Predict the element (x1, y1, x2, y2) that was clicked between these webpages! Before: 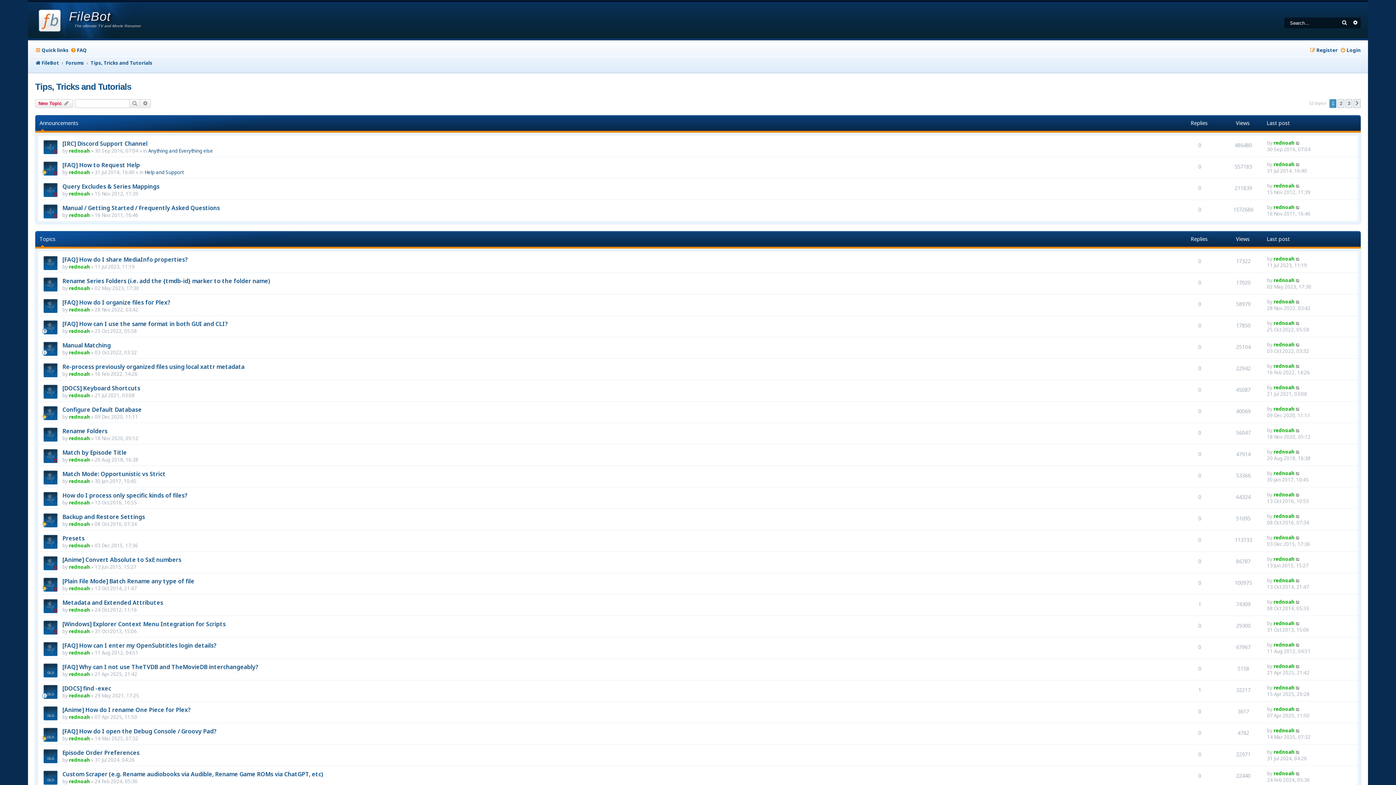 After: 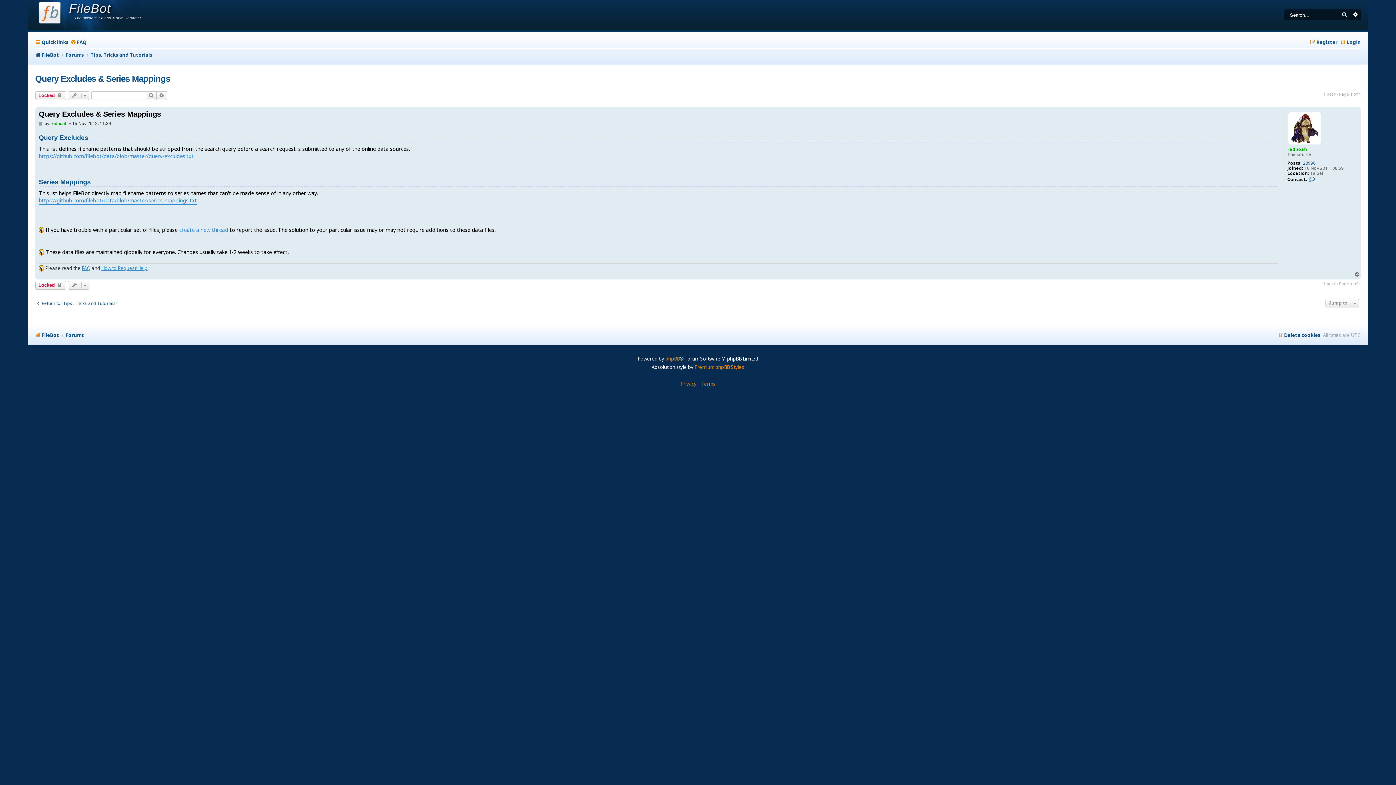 Action: bbox: (1296, 182, 1300, 189)